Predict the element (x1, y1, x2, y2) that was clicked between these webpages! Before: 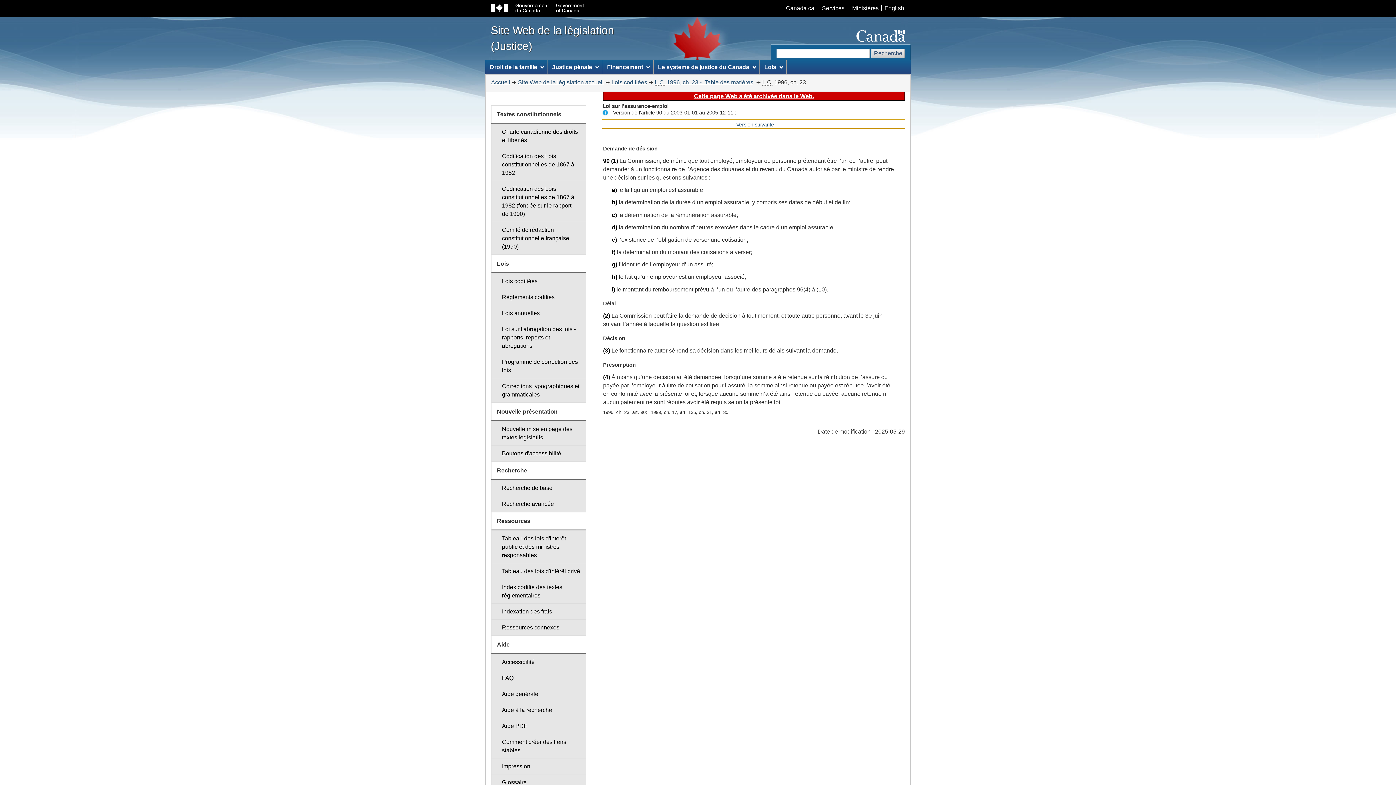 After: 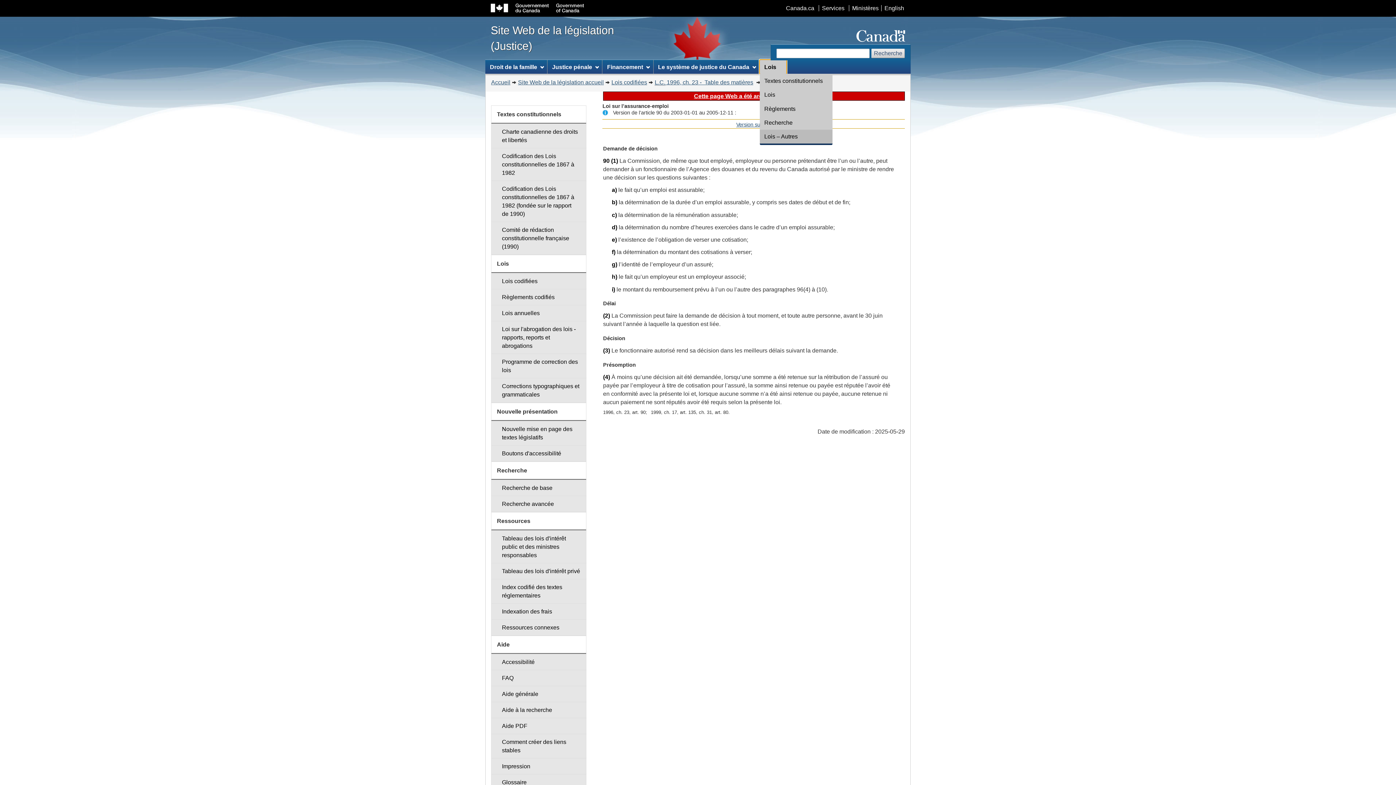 Action: label: Lois bbox: (759, 60, 786, 73)